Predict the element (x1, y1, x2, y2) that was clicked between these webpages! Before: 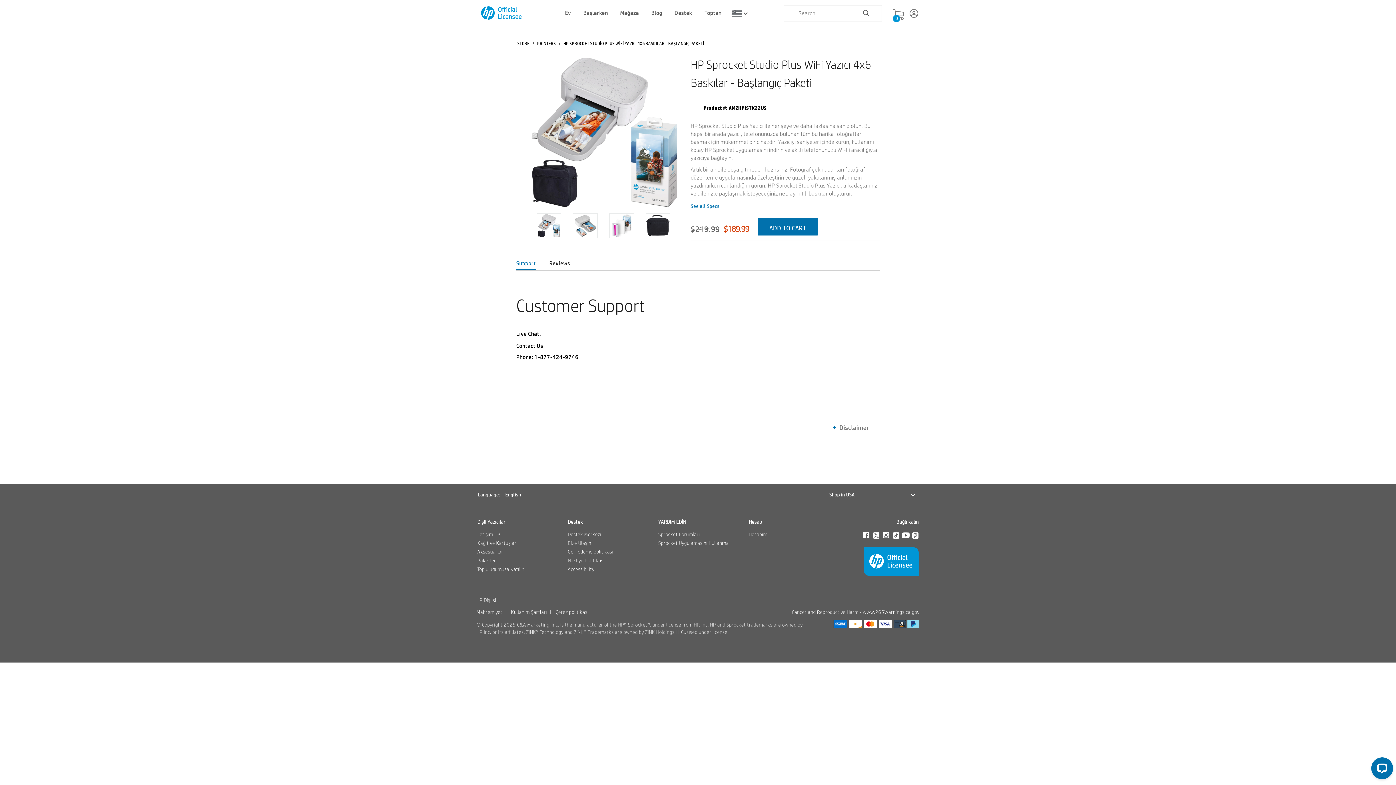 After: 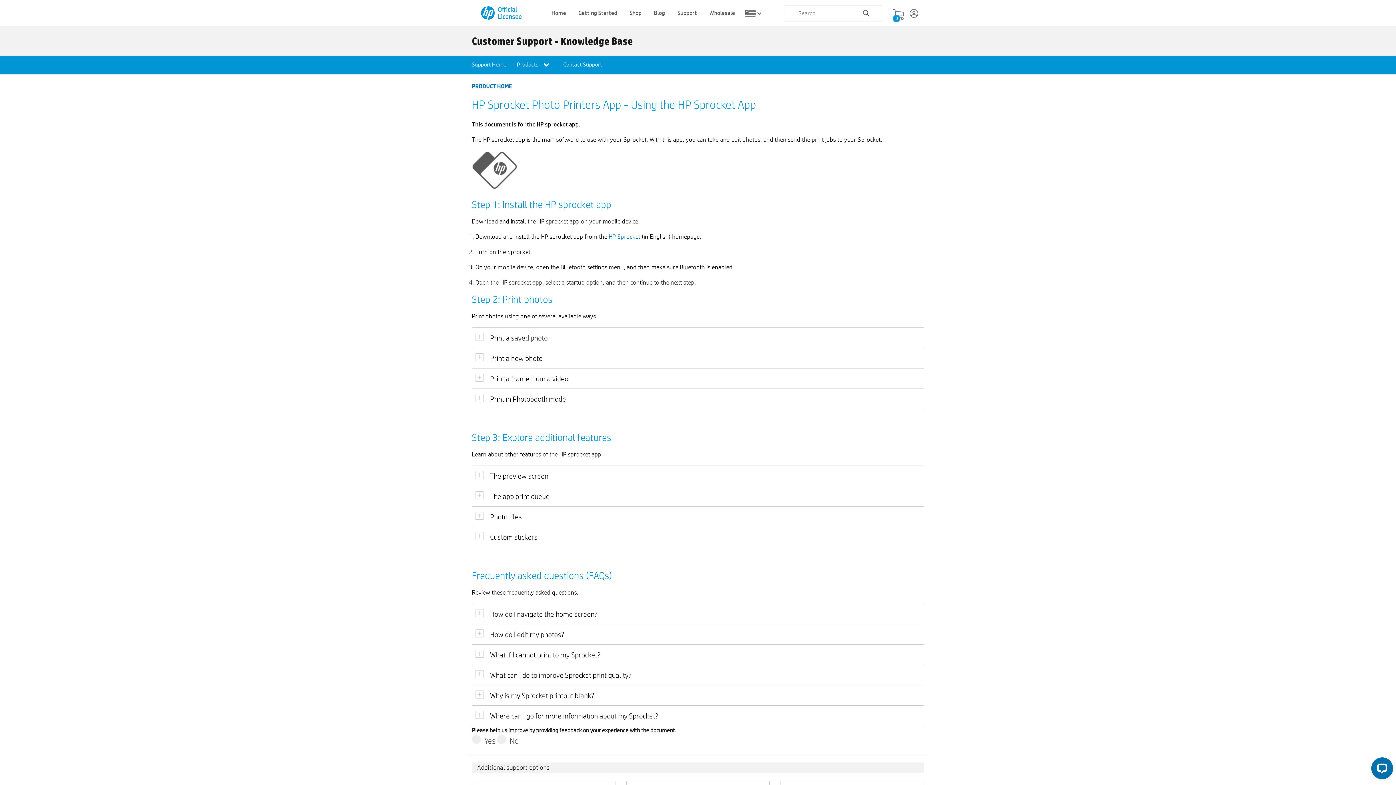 Action: label: Sprocket Uygulamasını Kullanma bbox: (658, 540, 728, 546)